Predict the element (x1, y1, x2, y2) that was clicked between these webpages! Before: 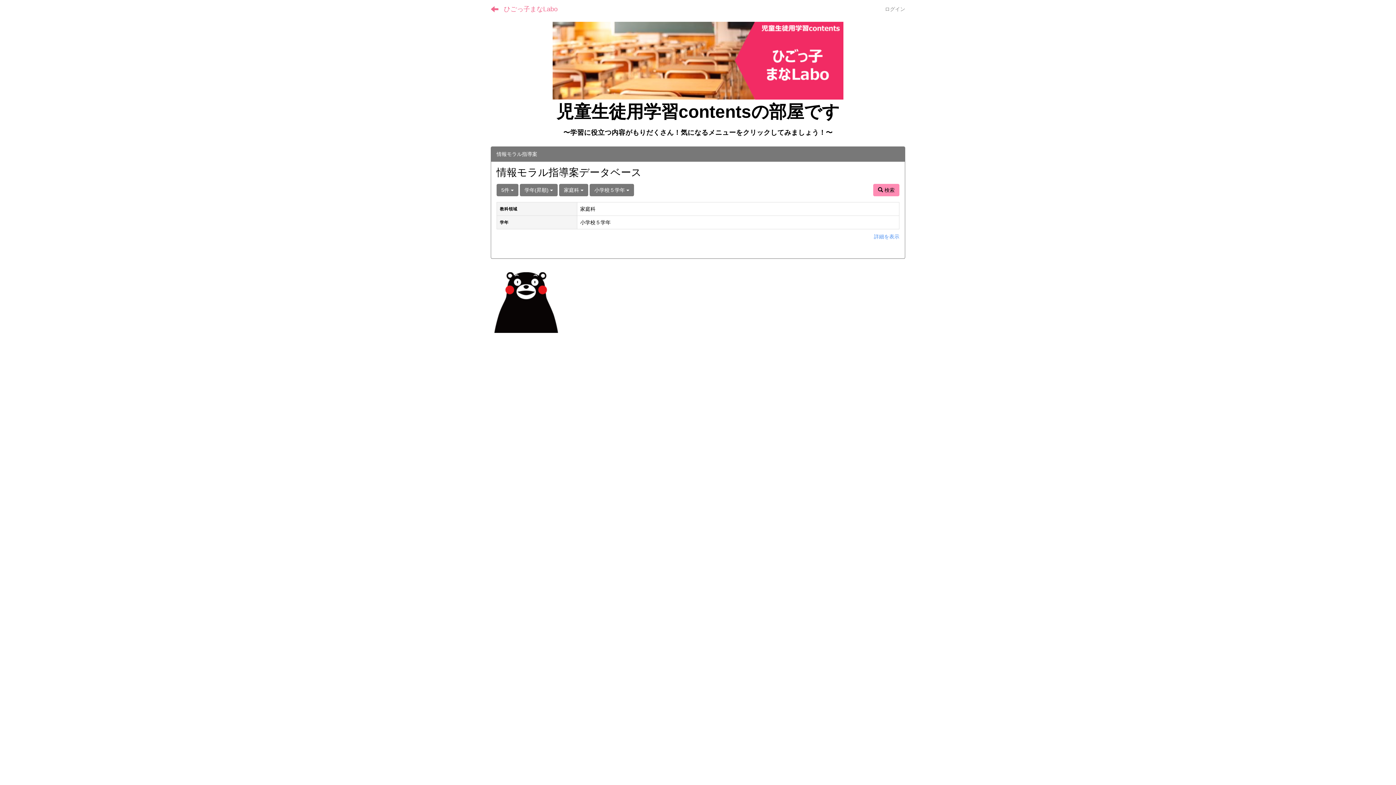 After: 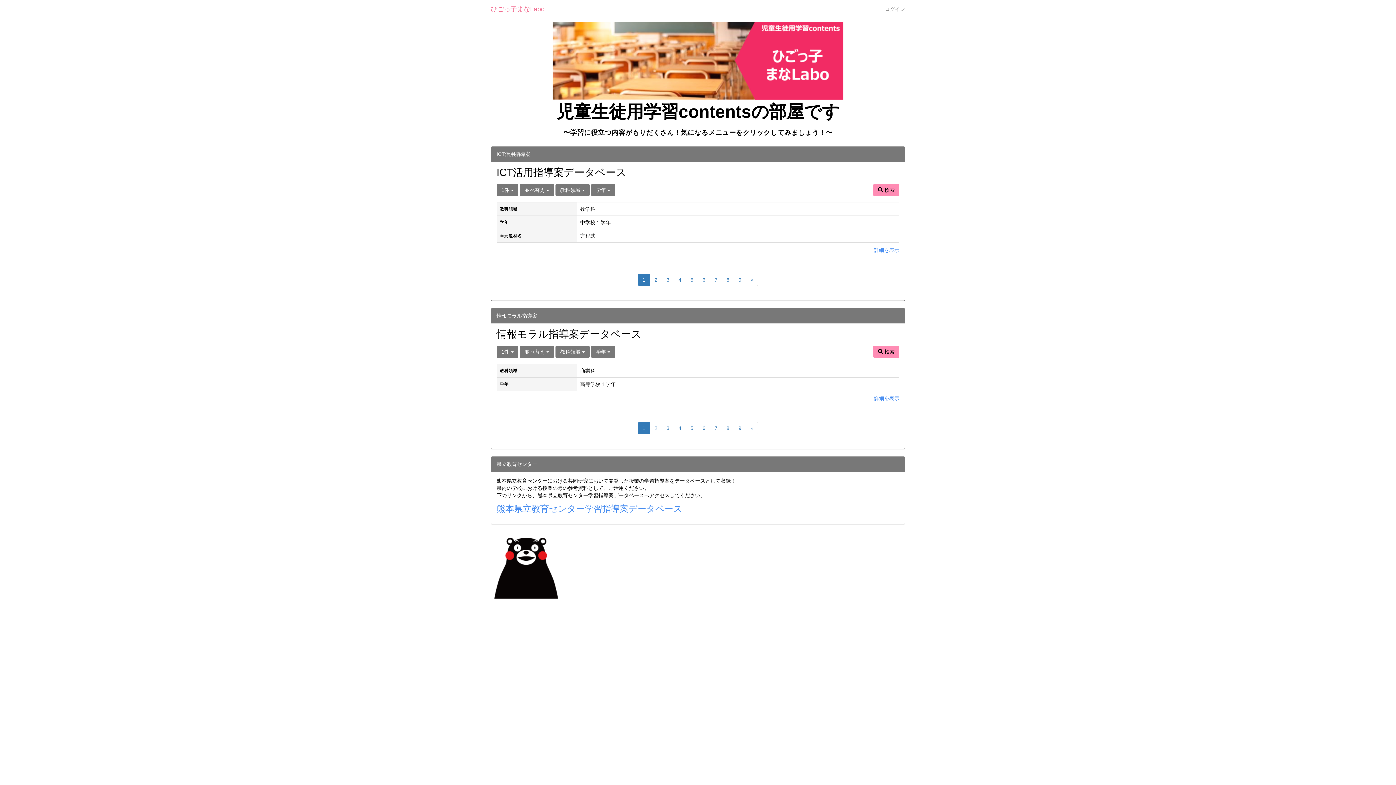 Action: bbox: (485, 0, 504, 18)